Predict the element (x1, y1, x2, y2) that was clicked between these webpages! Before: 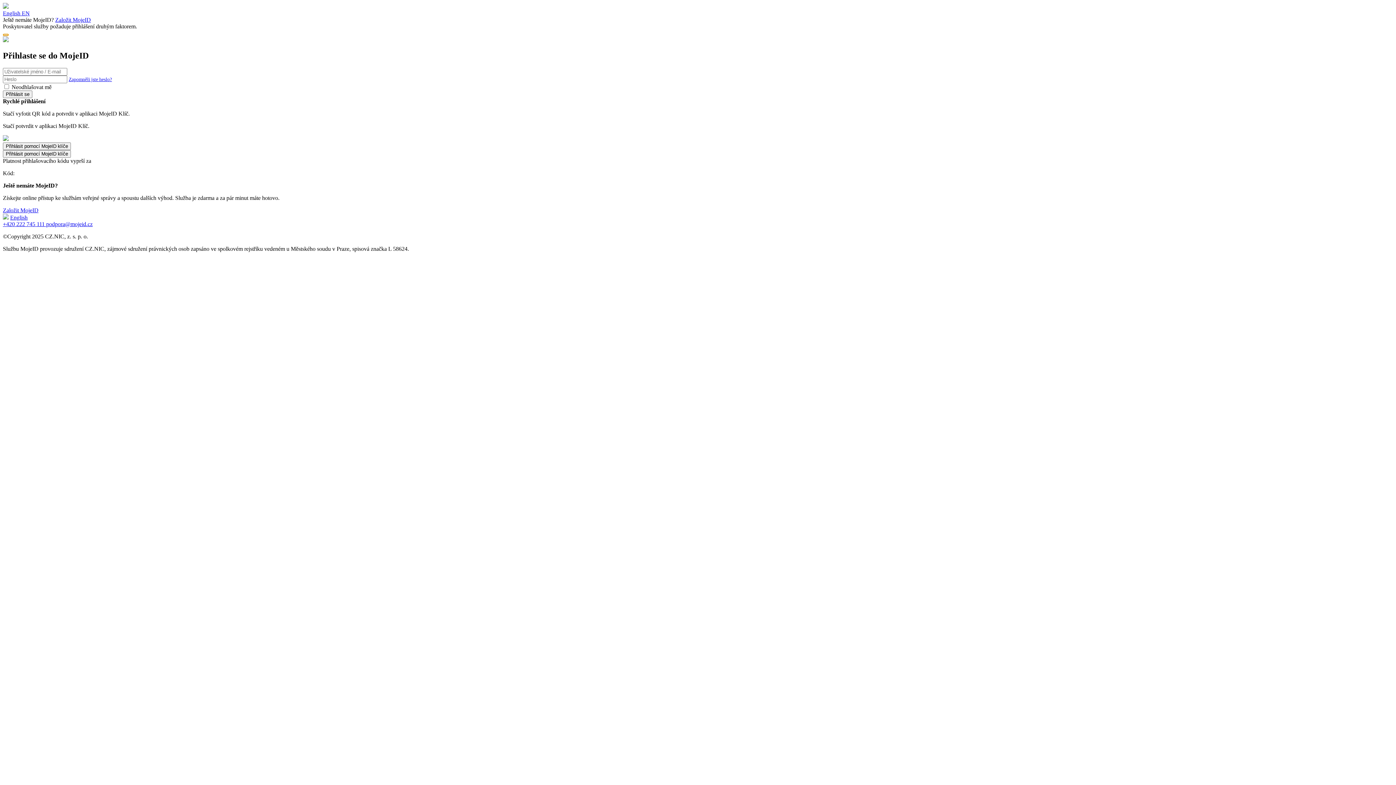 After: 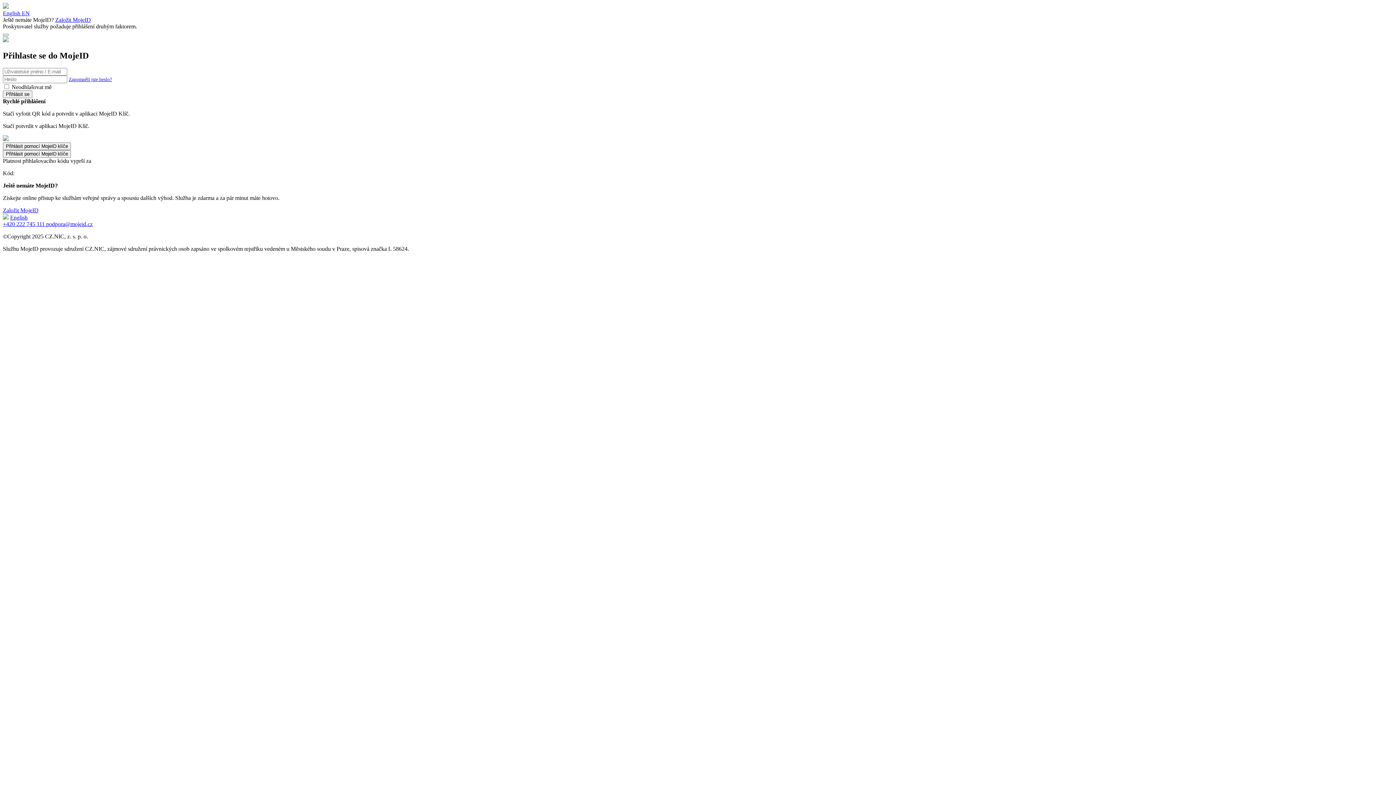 Action: label: podpora@mojeid.cz bbox: (46, 221, 92, 227)